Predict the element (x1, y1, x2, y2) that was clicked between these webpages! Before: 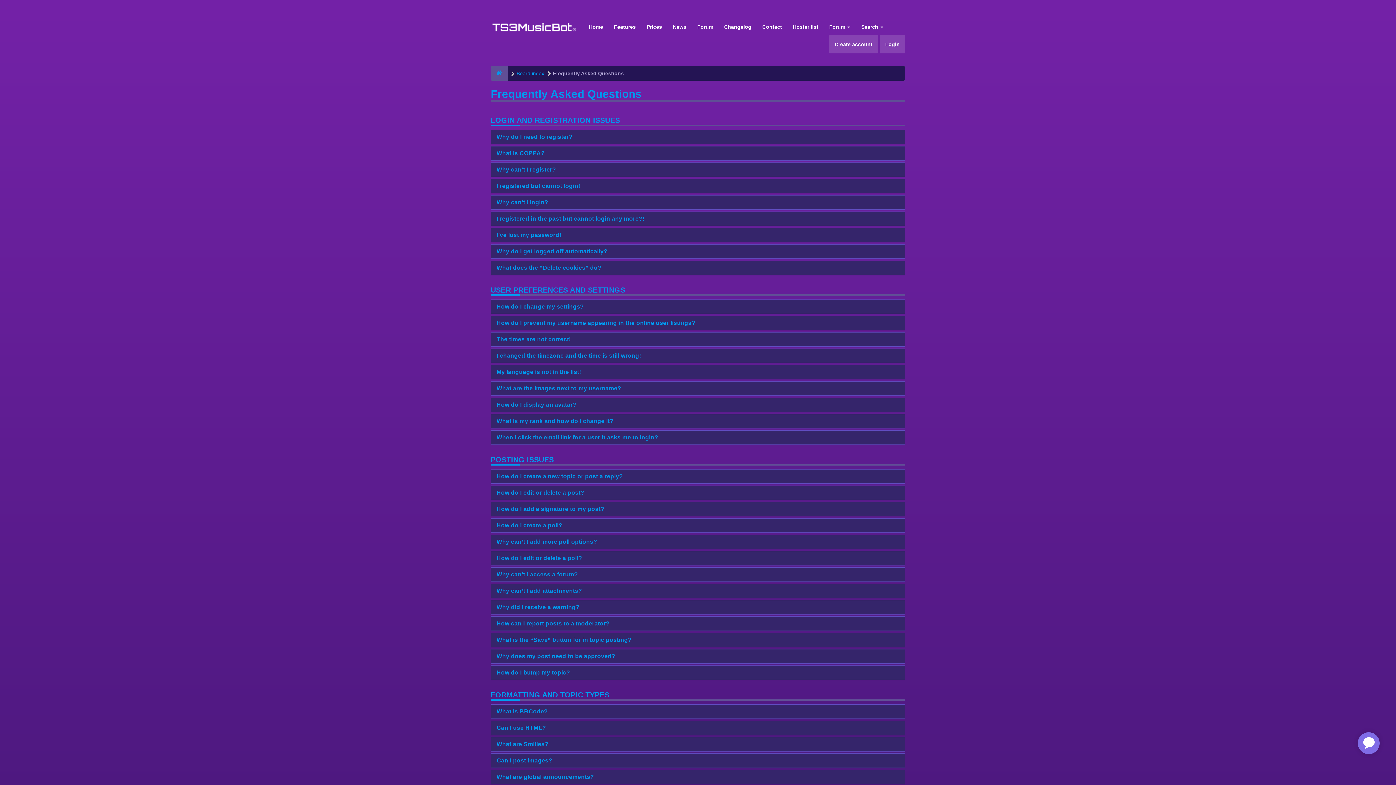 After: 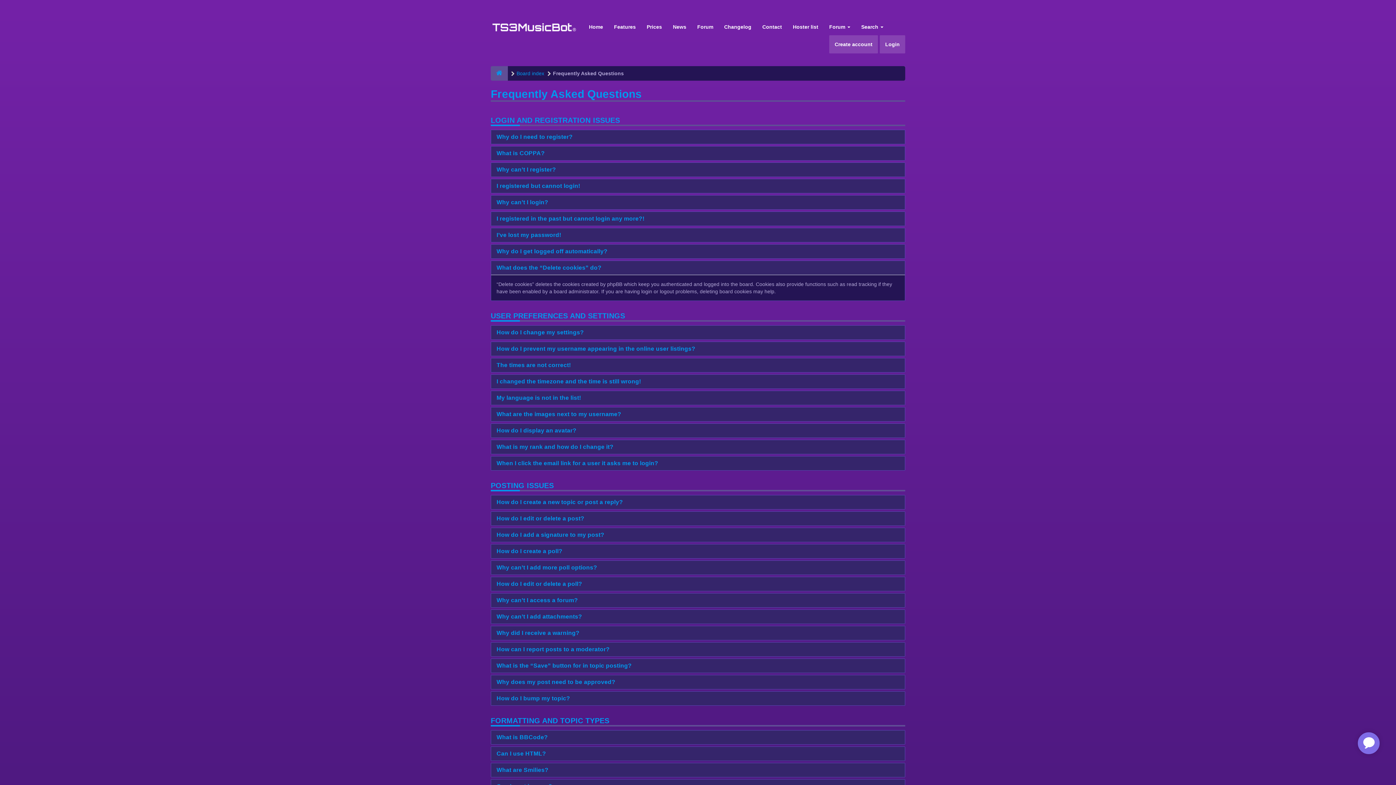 Action: label: What does the “Delete cookies” do? bbox: (496, 264, 601, 270)